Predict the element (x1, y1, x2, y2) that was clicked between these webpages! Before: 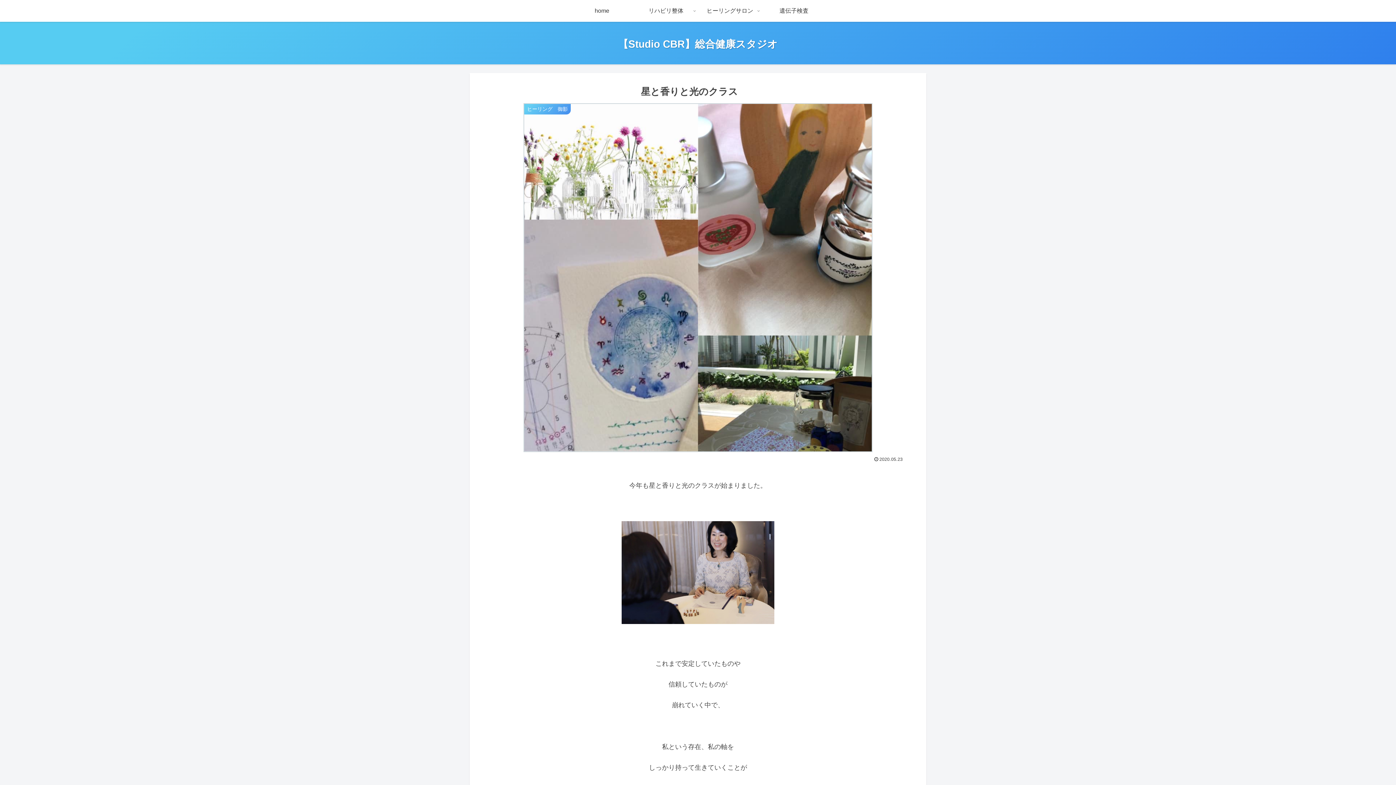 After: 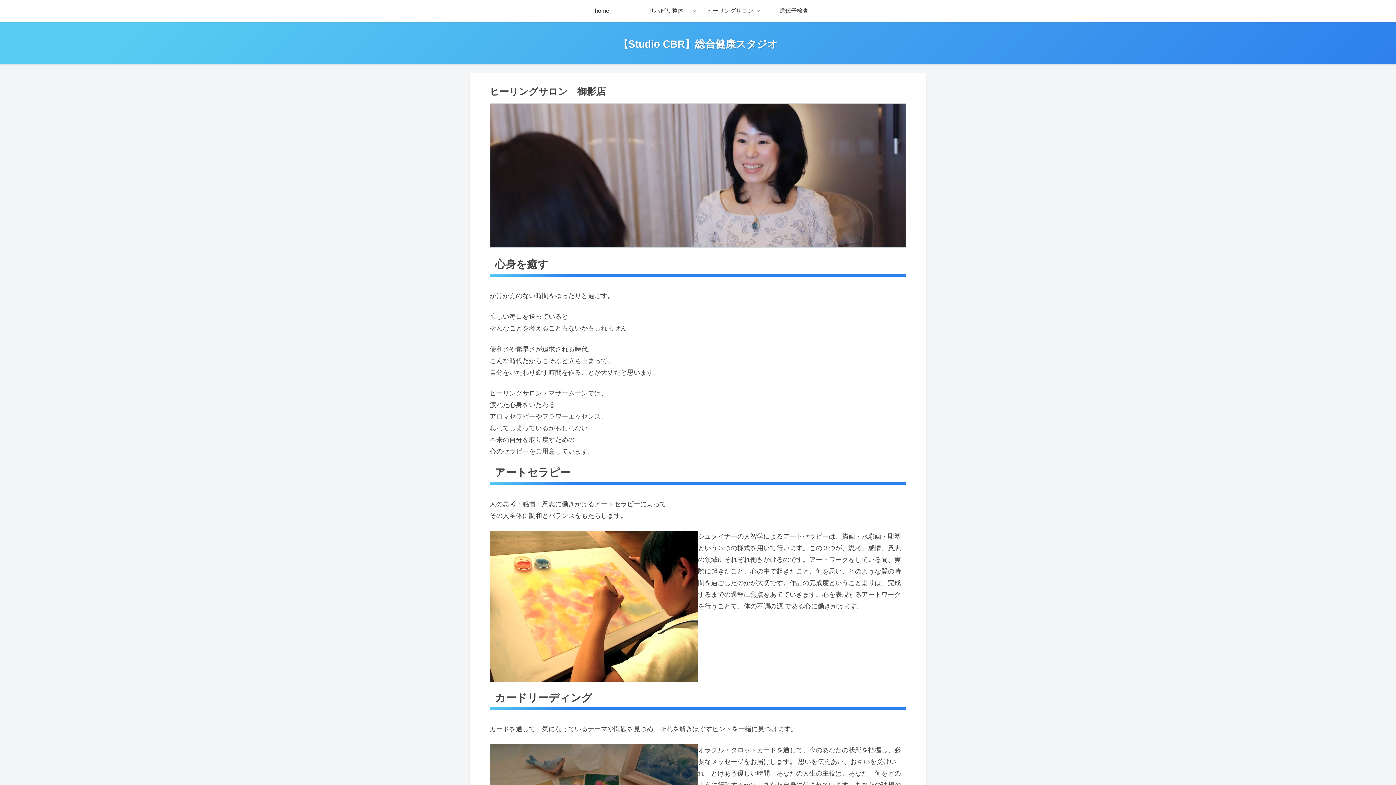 Action: label: ヒーリングサロン bbox: (698, 0, 762, 21)